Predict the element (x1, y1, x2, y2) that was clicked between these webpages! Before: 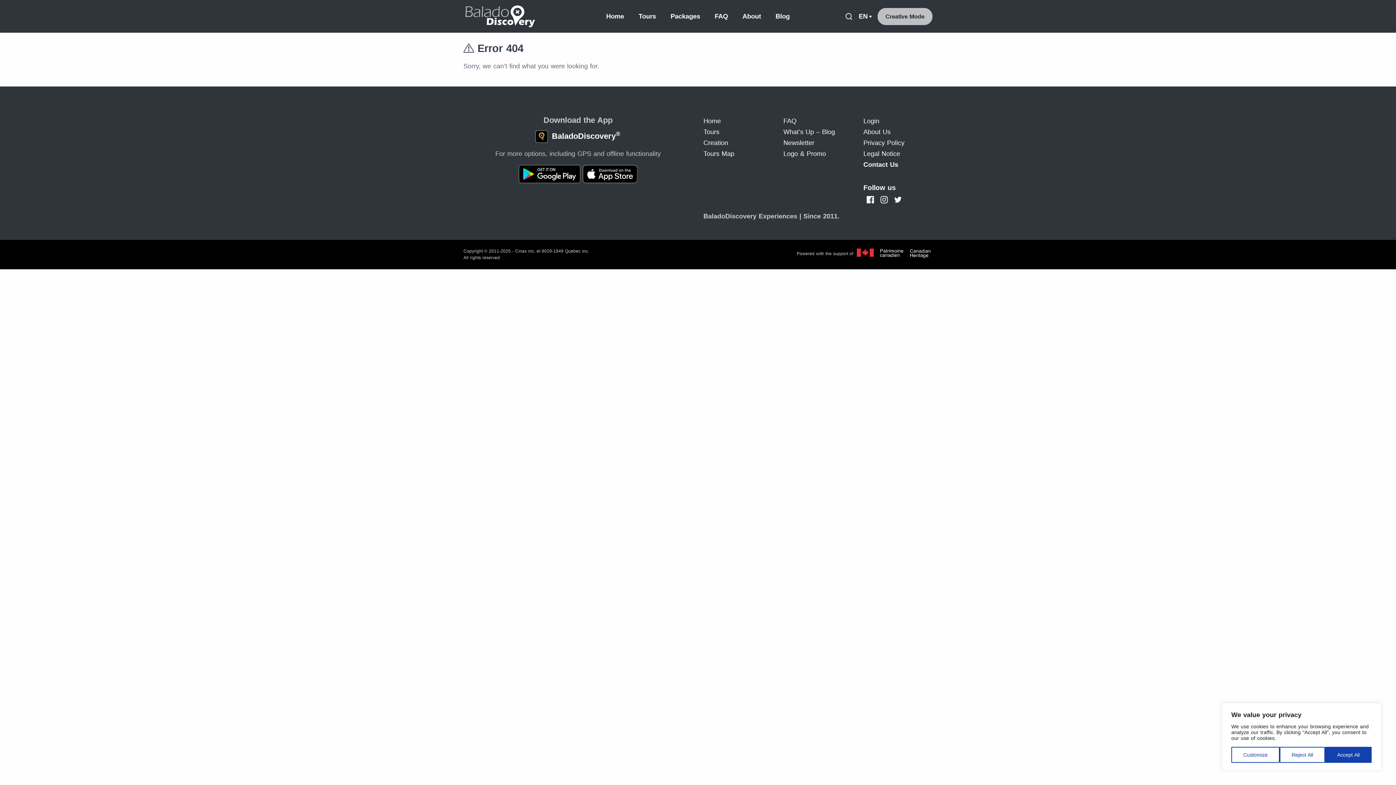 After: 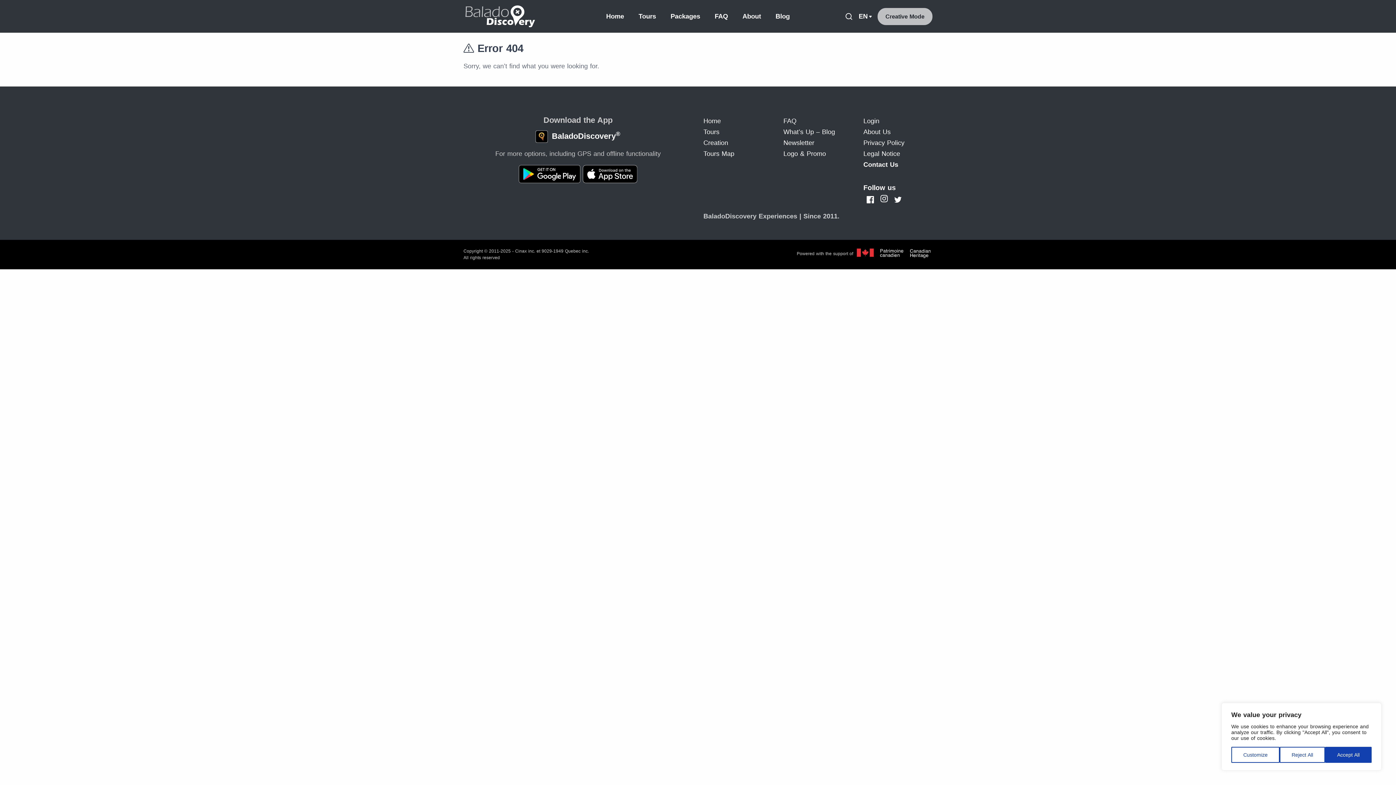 Action: bbox: (880, 192, 888, 207)